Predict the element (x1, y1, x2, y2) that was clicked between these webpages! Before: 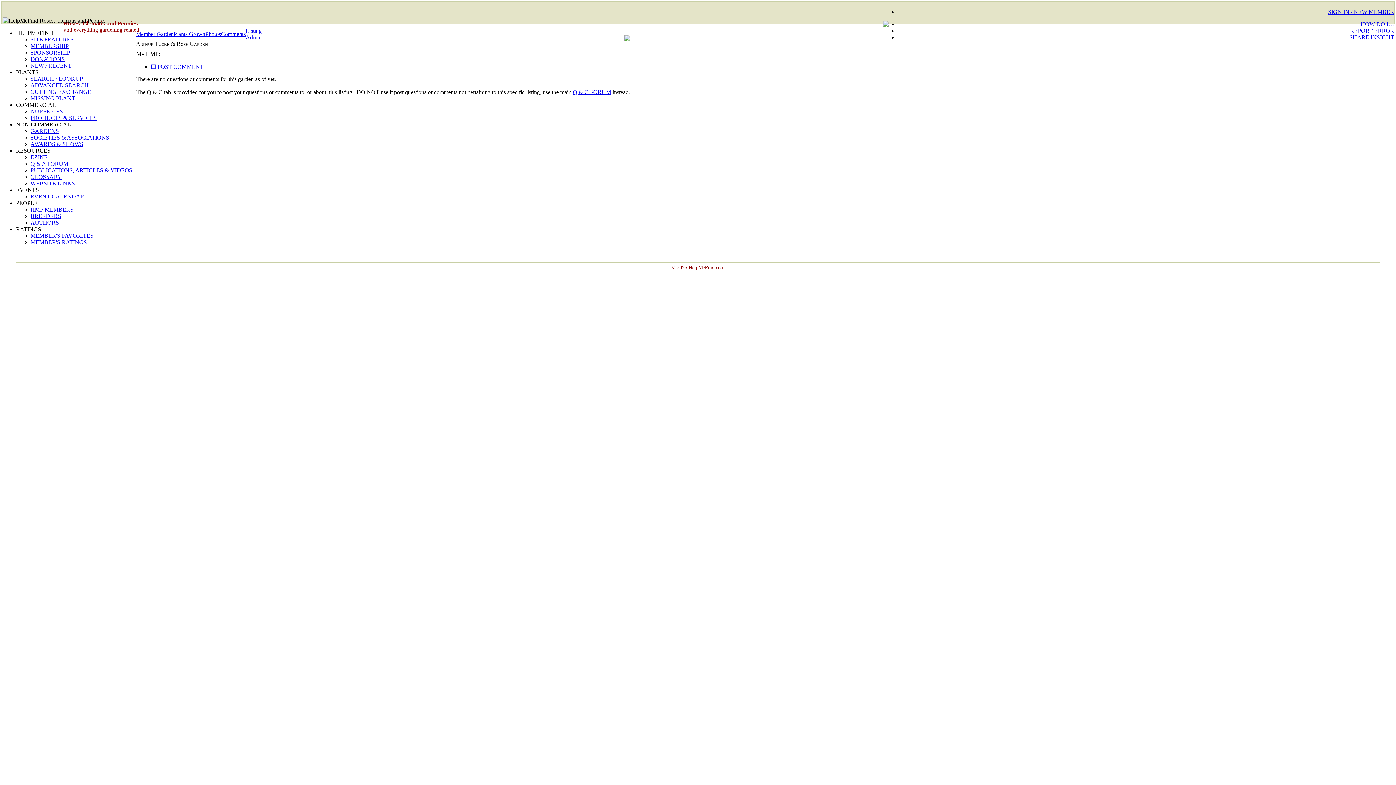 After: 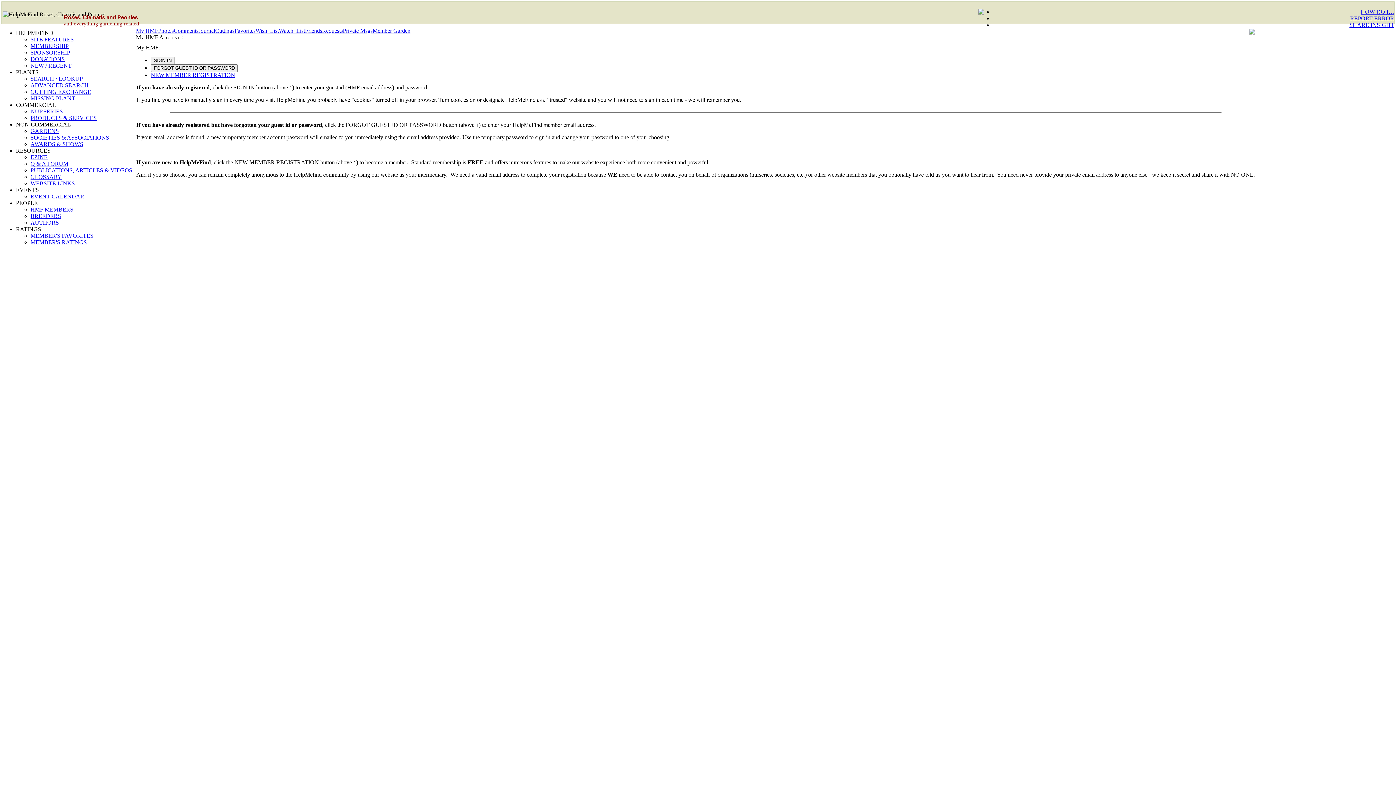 Action: label: SIGN IN / NEW MEMBER bbox: (1328, 8, 1394, 14)